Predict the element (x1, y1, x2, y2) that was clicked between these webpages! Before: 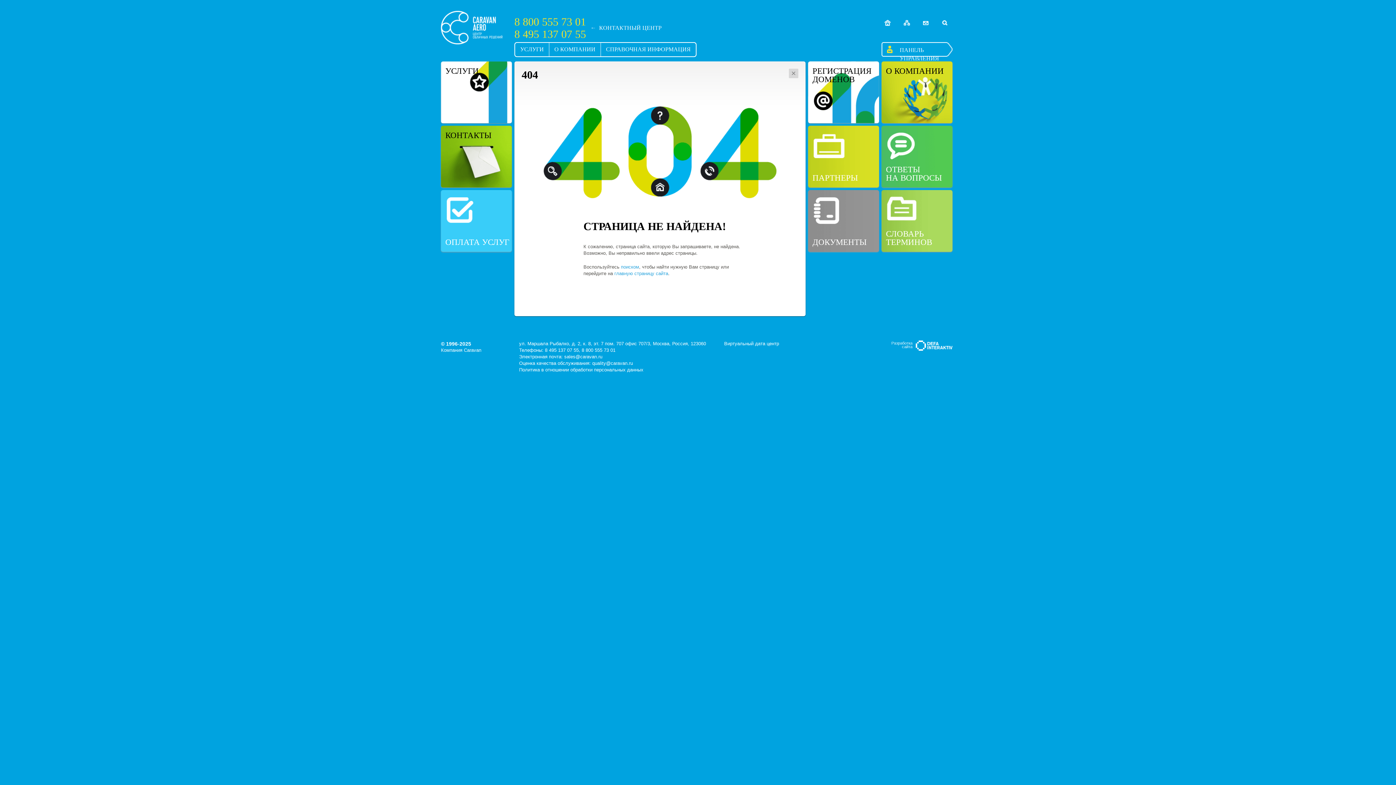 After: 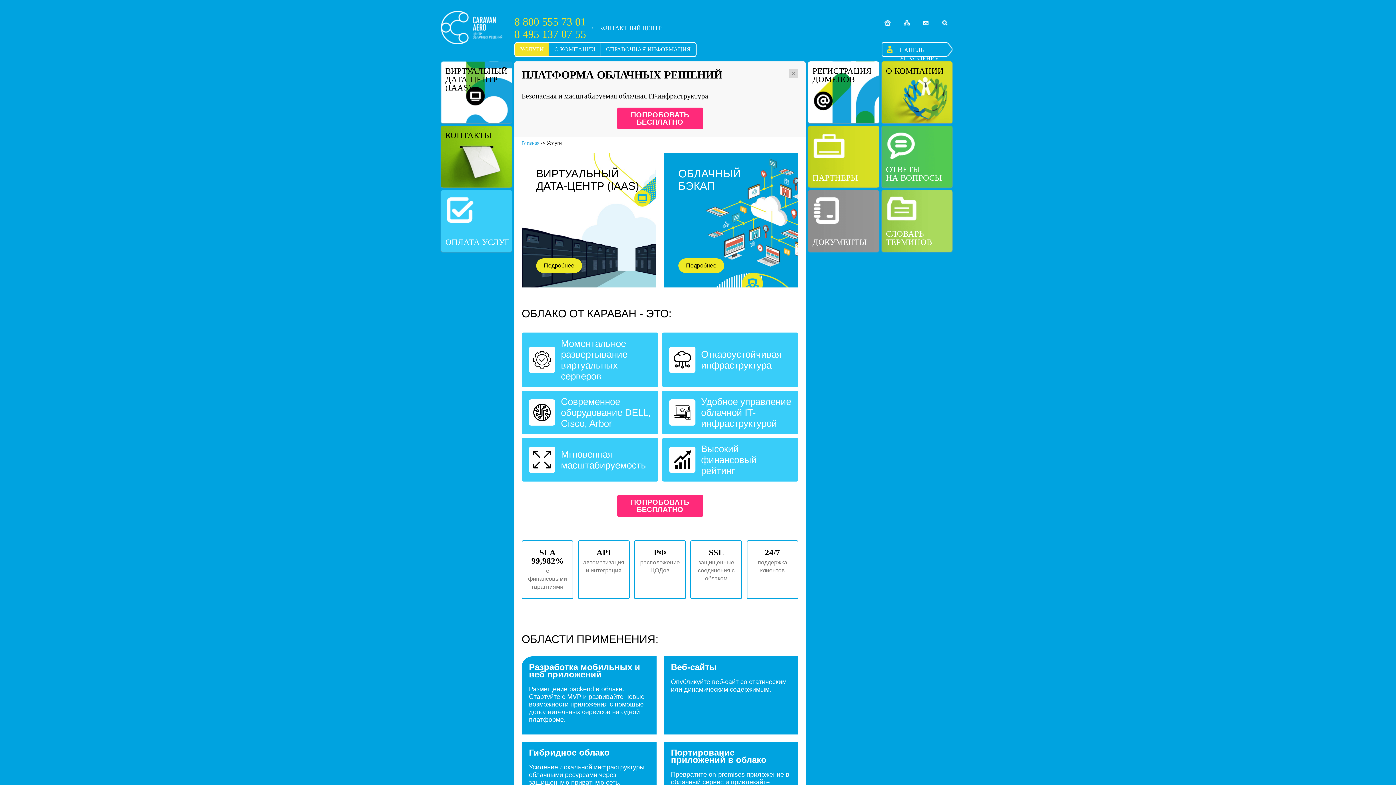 Action: bbox: (515, 42, 549, 56) label: УСЛУГИ